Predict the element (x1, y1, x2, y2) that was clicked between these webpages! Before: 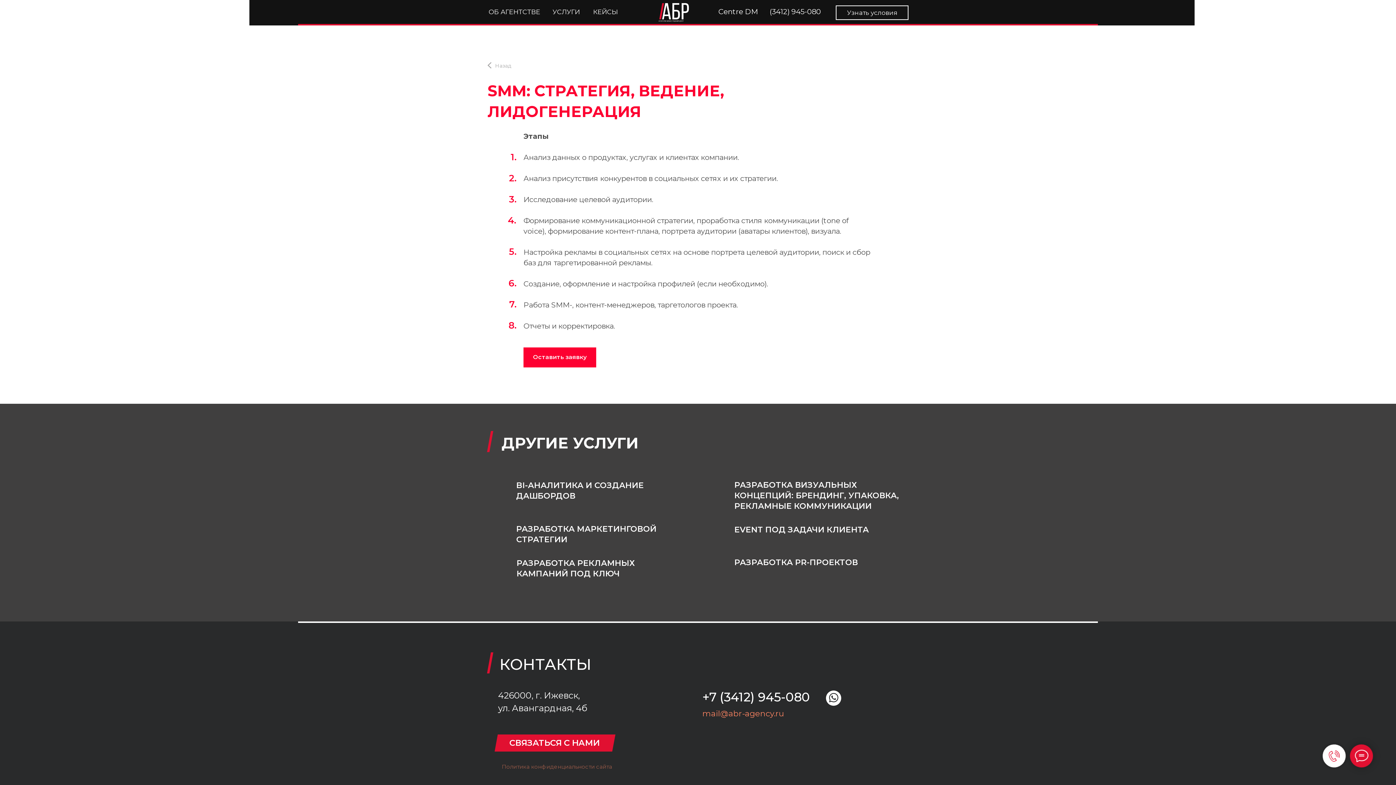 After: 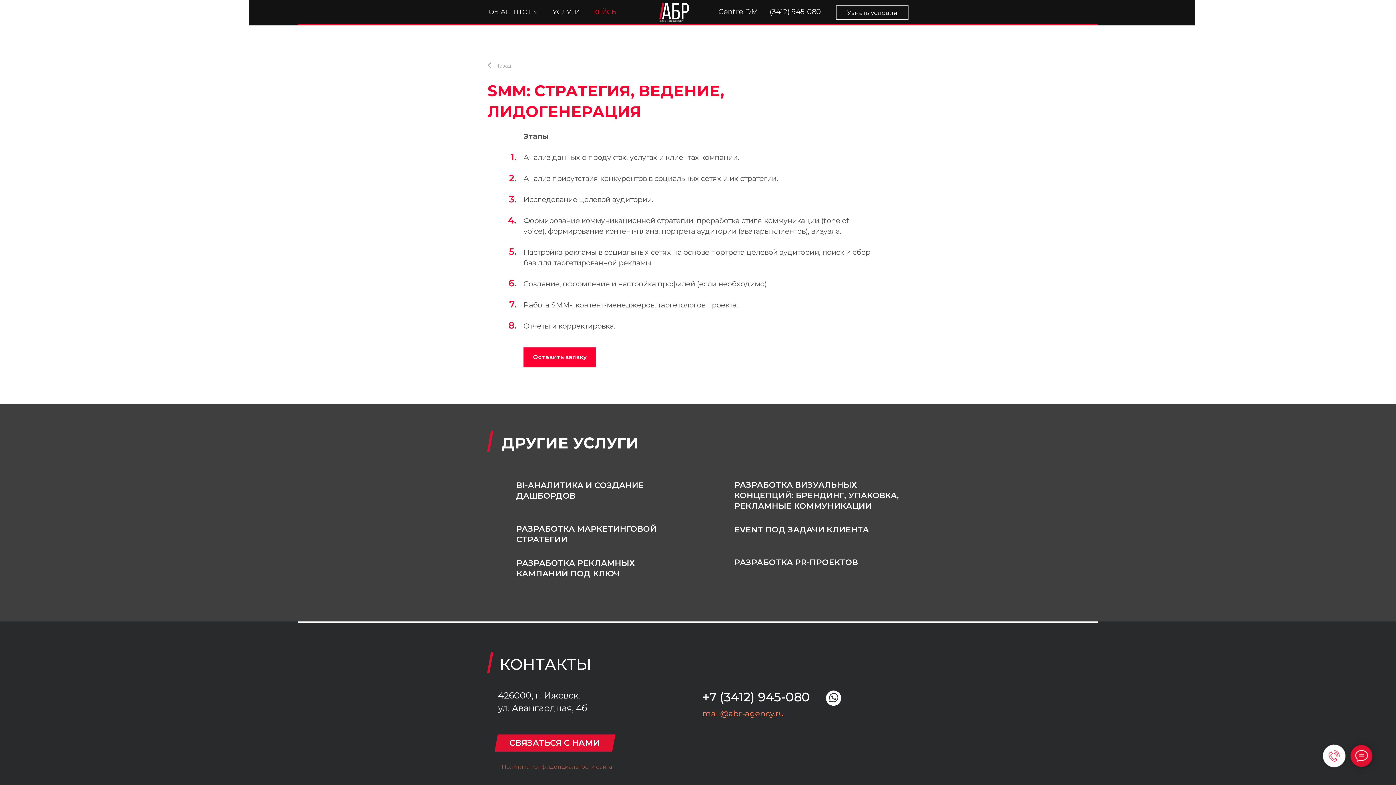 Action: label: КЕЙСЫ bbox: (591, 2, 619, 22)